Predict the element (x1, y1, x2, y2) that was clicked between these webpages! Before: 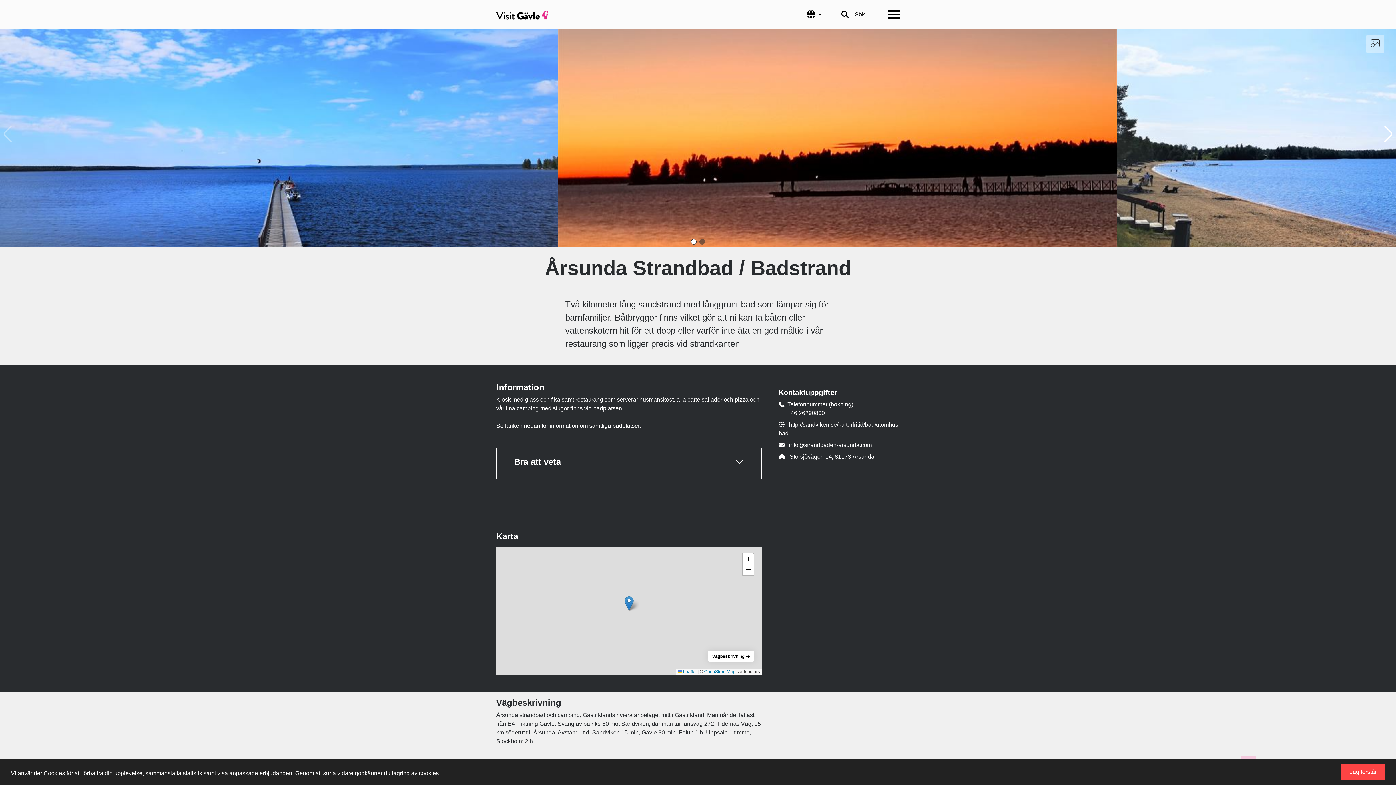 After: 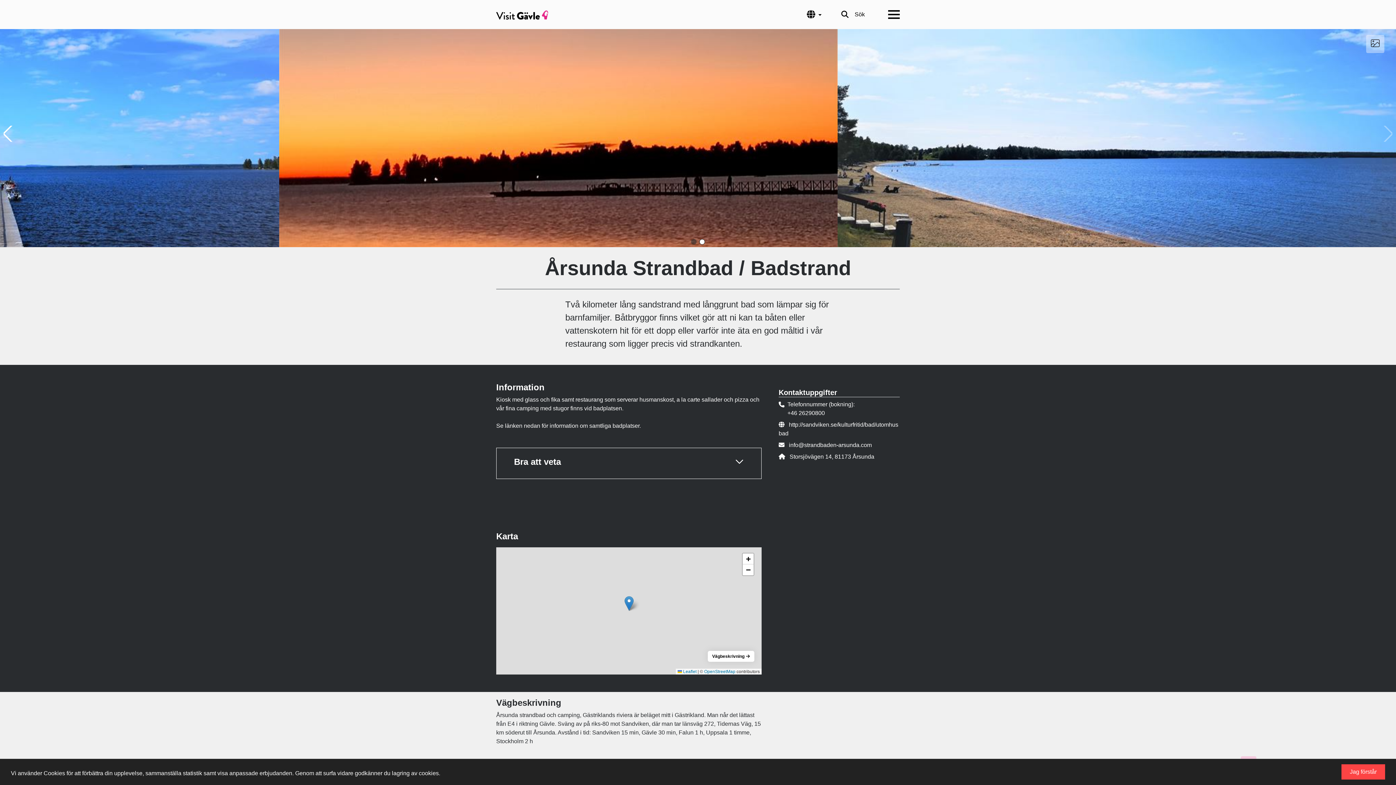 Action: label: Next slide bbox: (1382, 125, 1392, 141)